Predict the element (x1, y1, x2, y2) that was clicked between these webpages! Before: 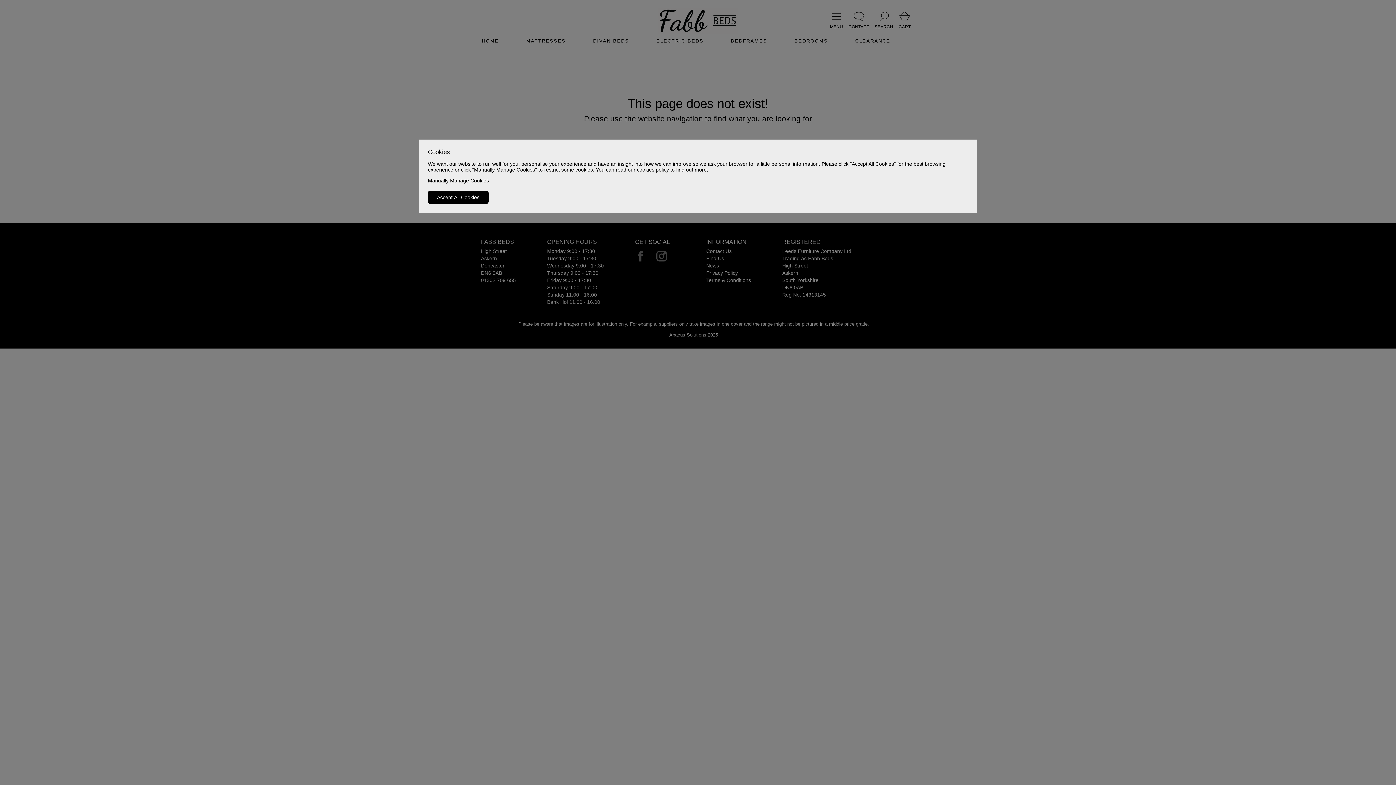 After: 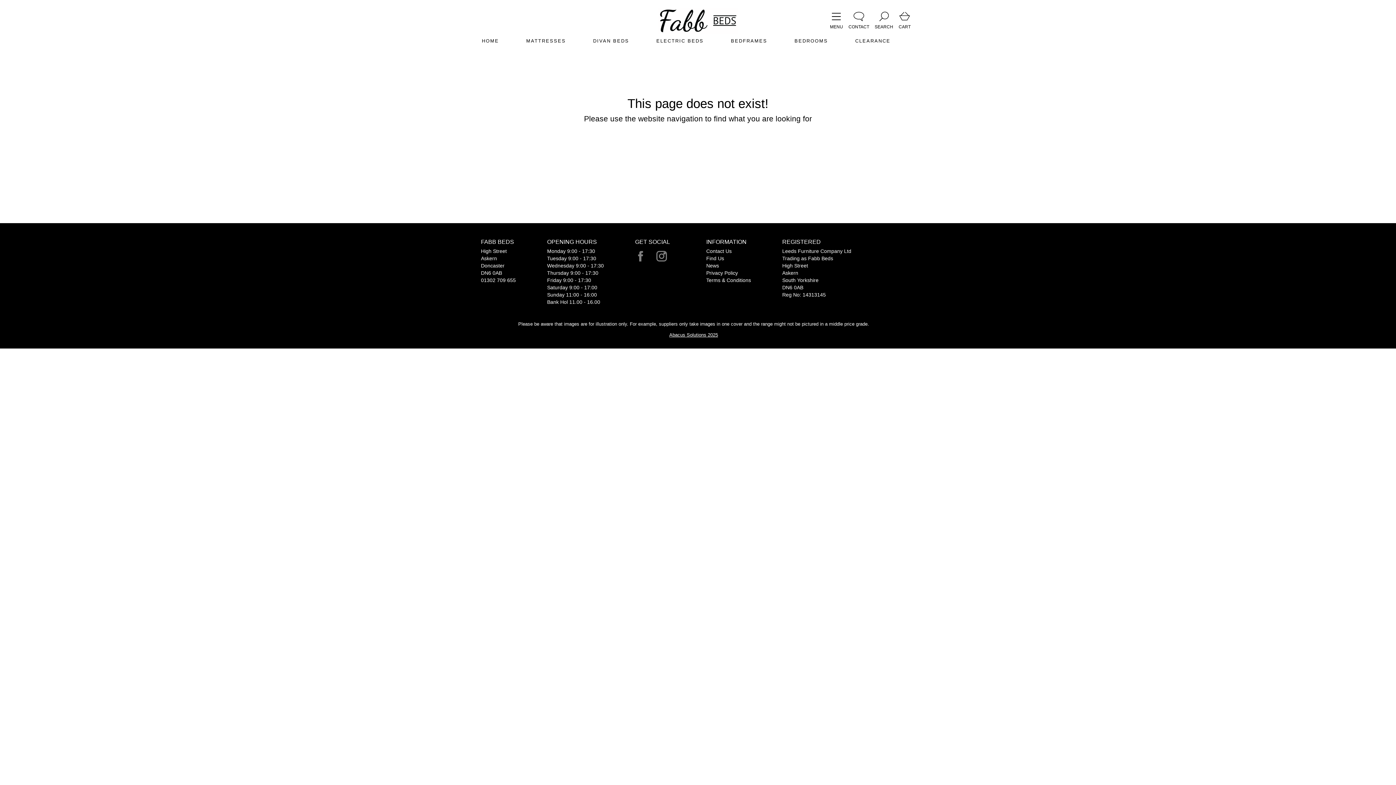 Action: bbox: (428, 190, 488, 204) label: Accept All Cookies